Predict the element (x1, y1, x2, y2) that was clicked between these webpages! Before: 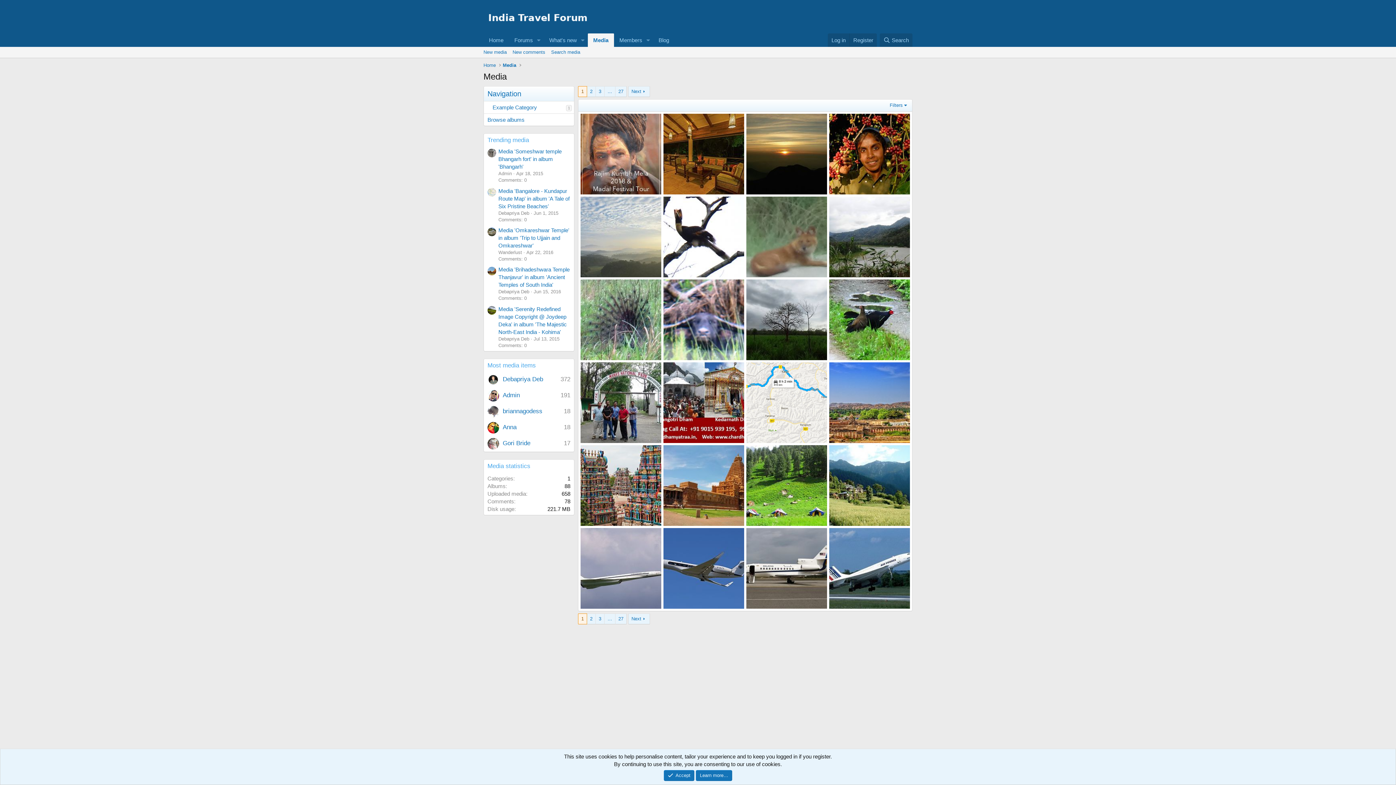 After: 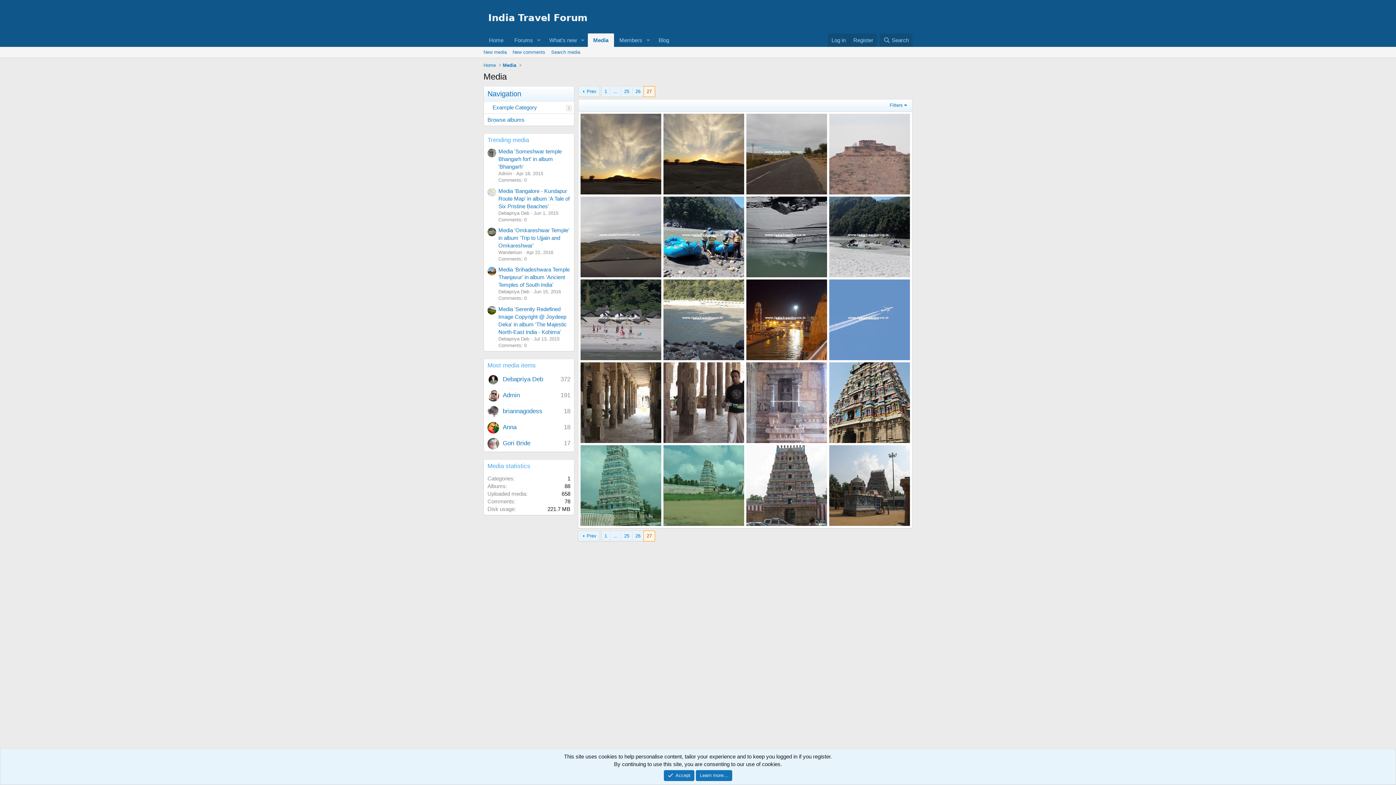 Action: bbox: (615, 86, 626, 96) label: 27